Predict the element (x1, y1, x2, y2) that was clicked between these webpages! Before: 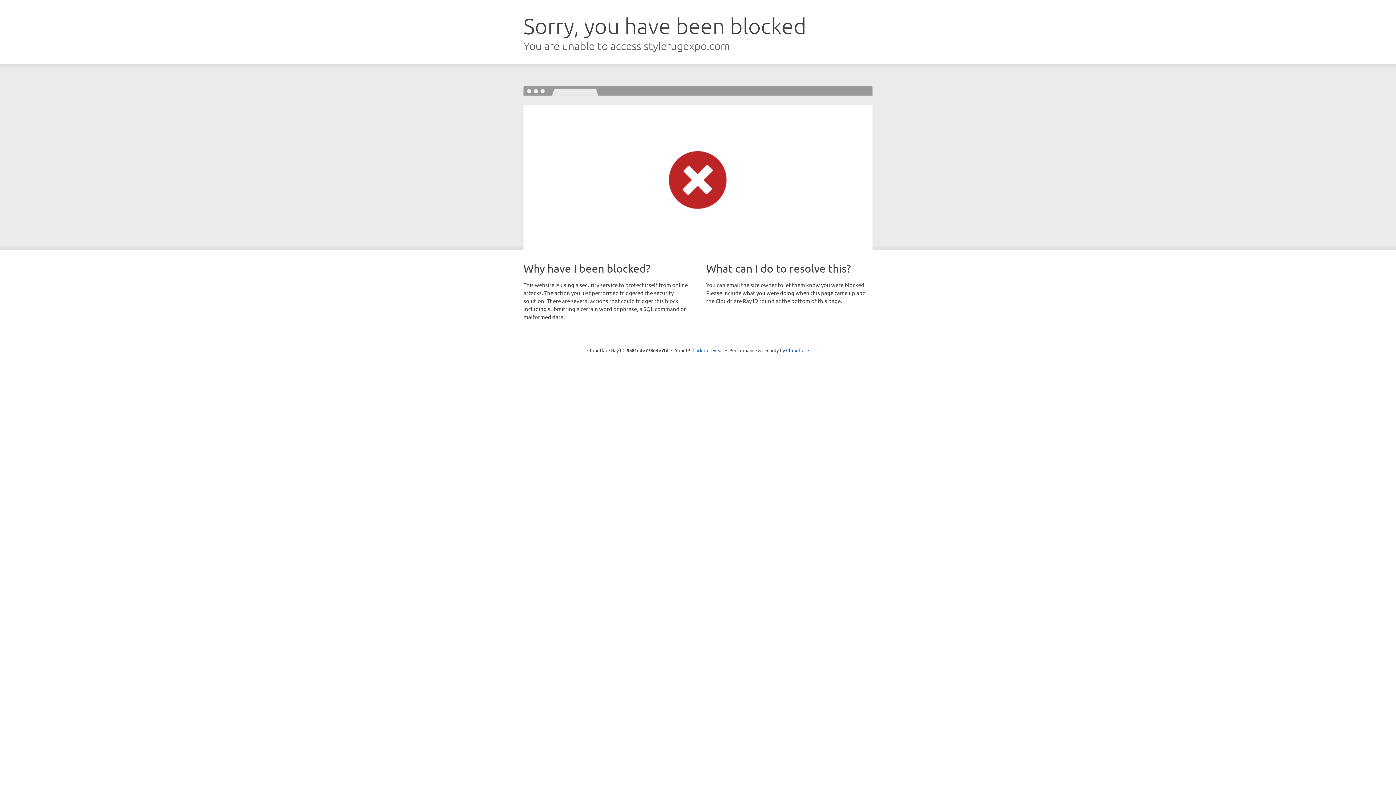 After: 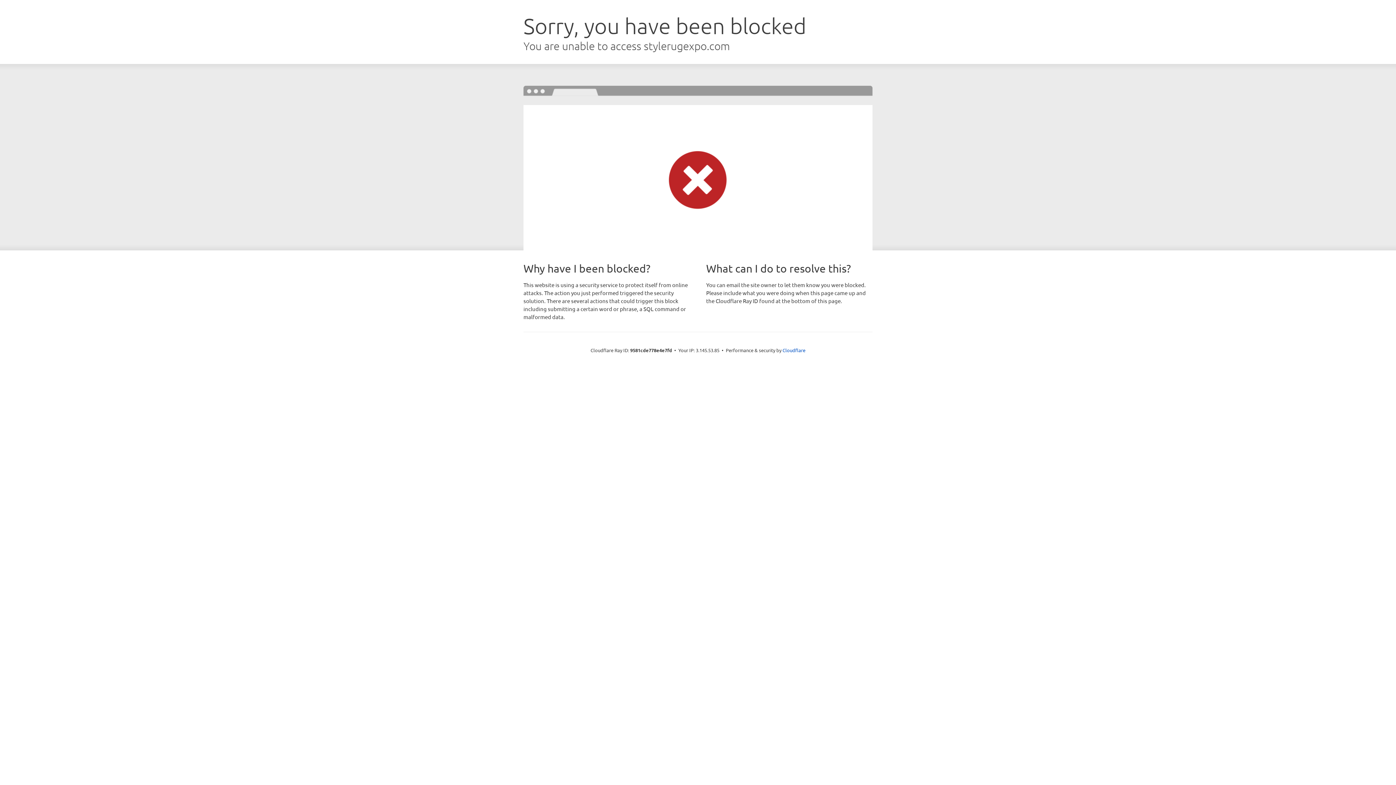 Action: label: Click to reveal bbox: (692, 346, 723, 353)